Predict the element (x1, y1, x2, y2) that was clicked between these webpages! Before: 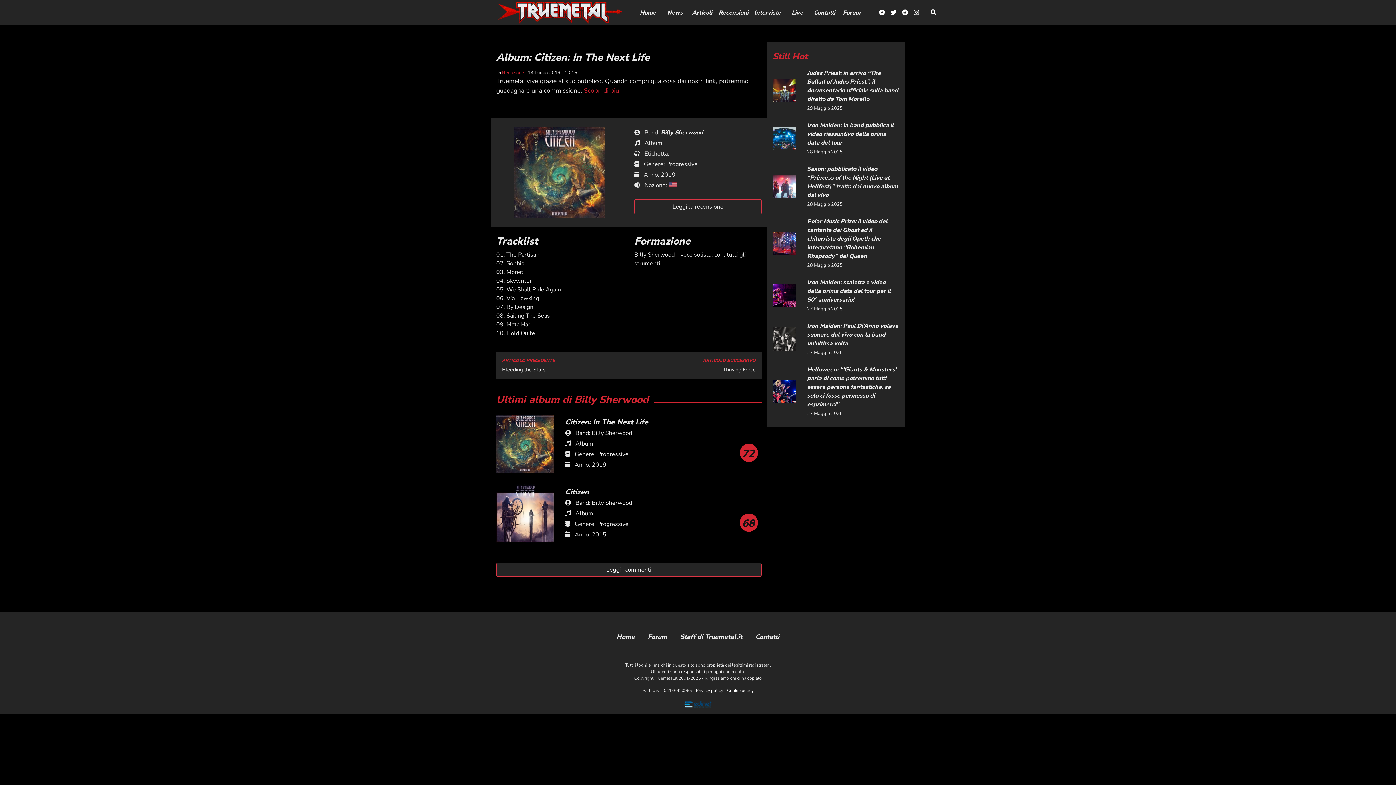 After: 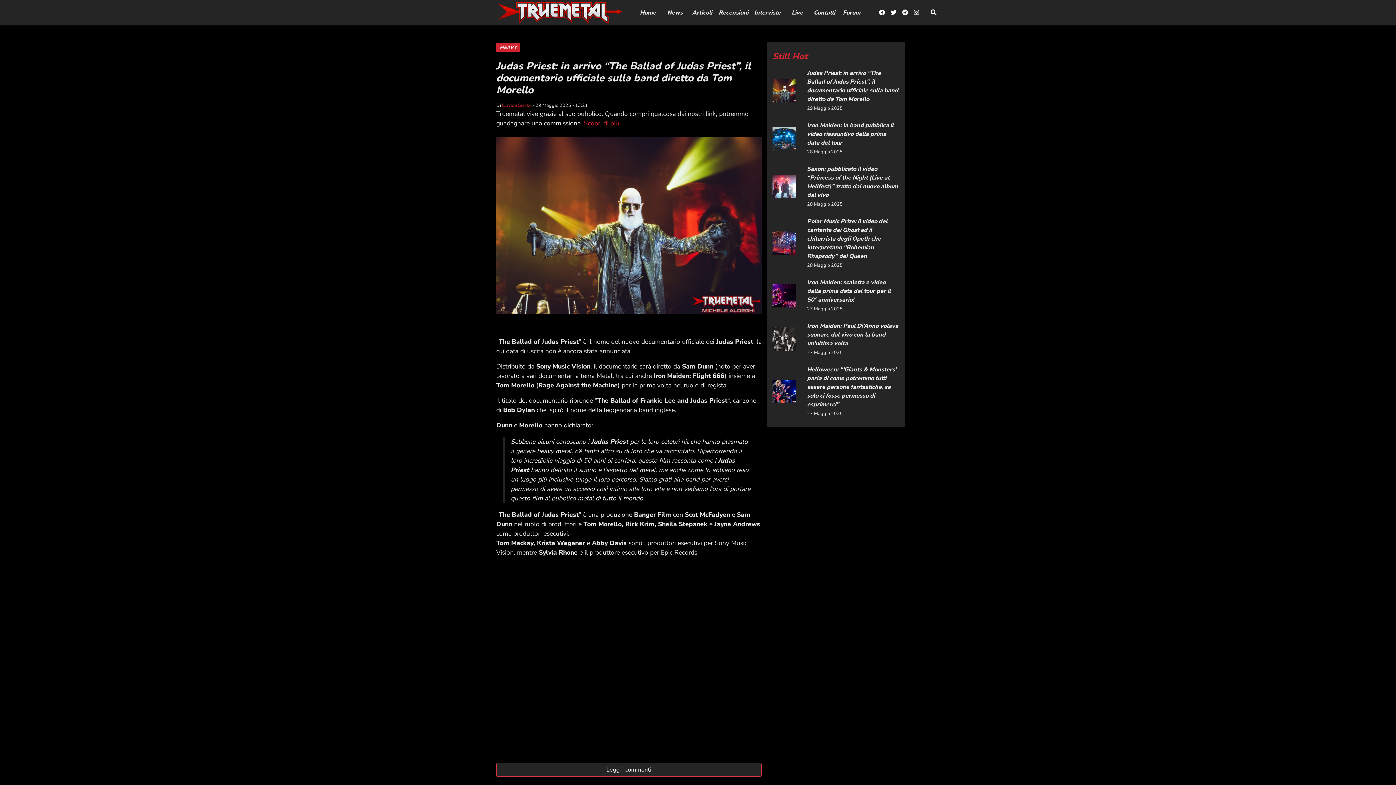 Action: bbox: (807, 68, 900, 103) label: Judas Priest: in arrivo “The Ballad of Judas Priest”, il documentario ufficiale sulla band diretto da Tom Morello